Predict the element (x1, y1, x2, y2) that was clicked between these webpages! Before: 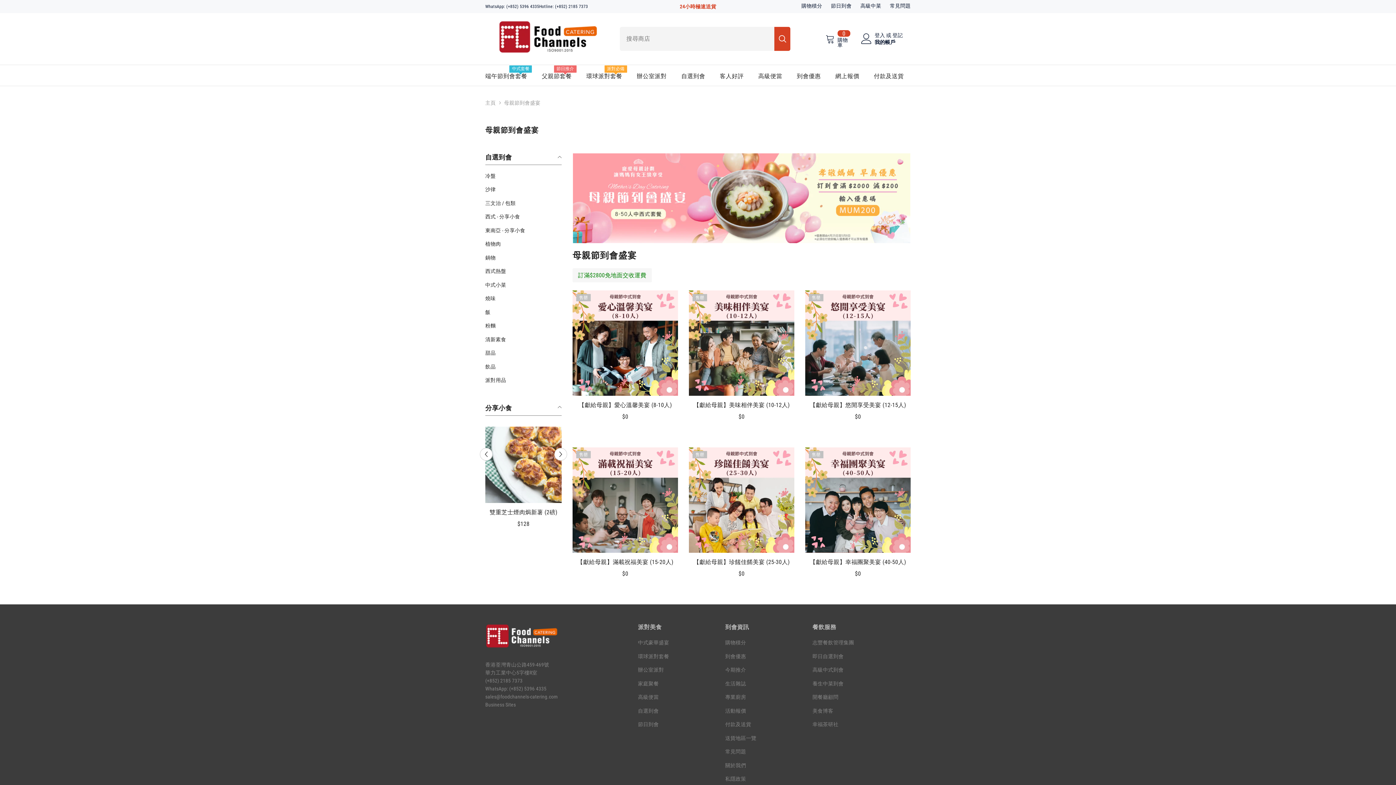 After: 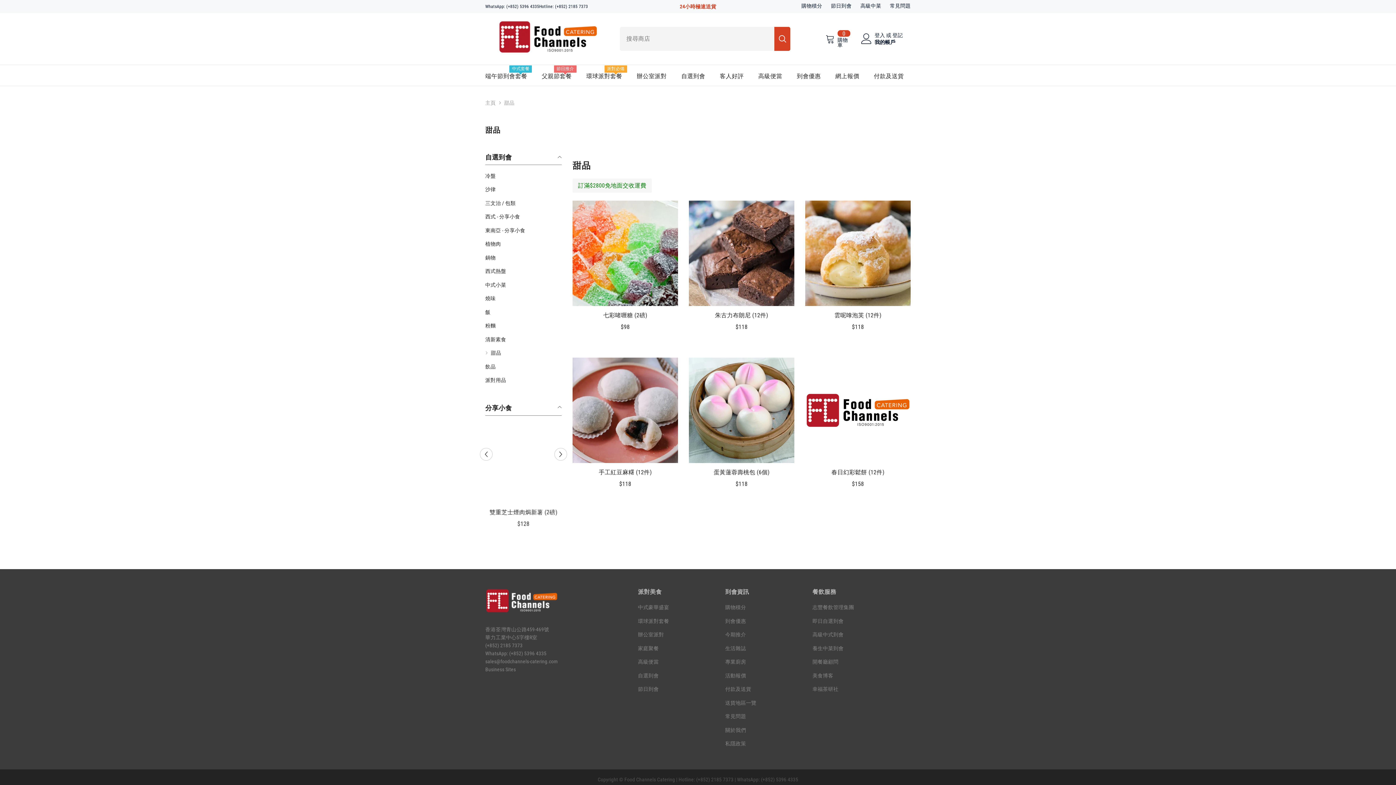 Action: label: link bbox: (485, 347, 495, 359)